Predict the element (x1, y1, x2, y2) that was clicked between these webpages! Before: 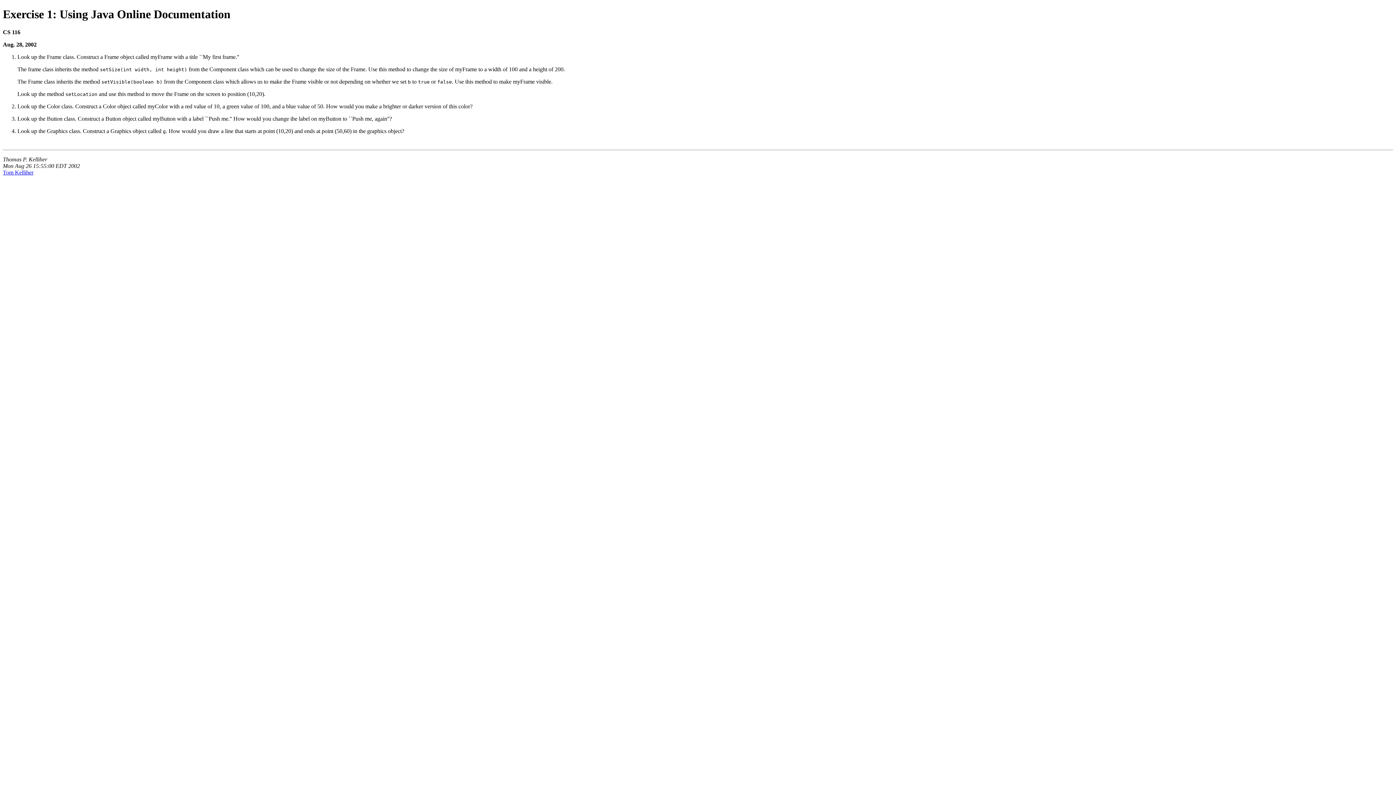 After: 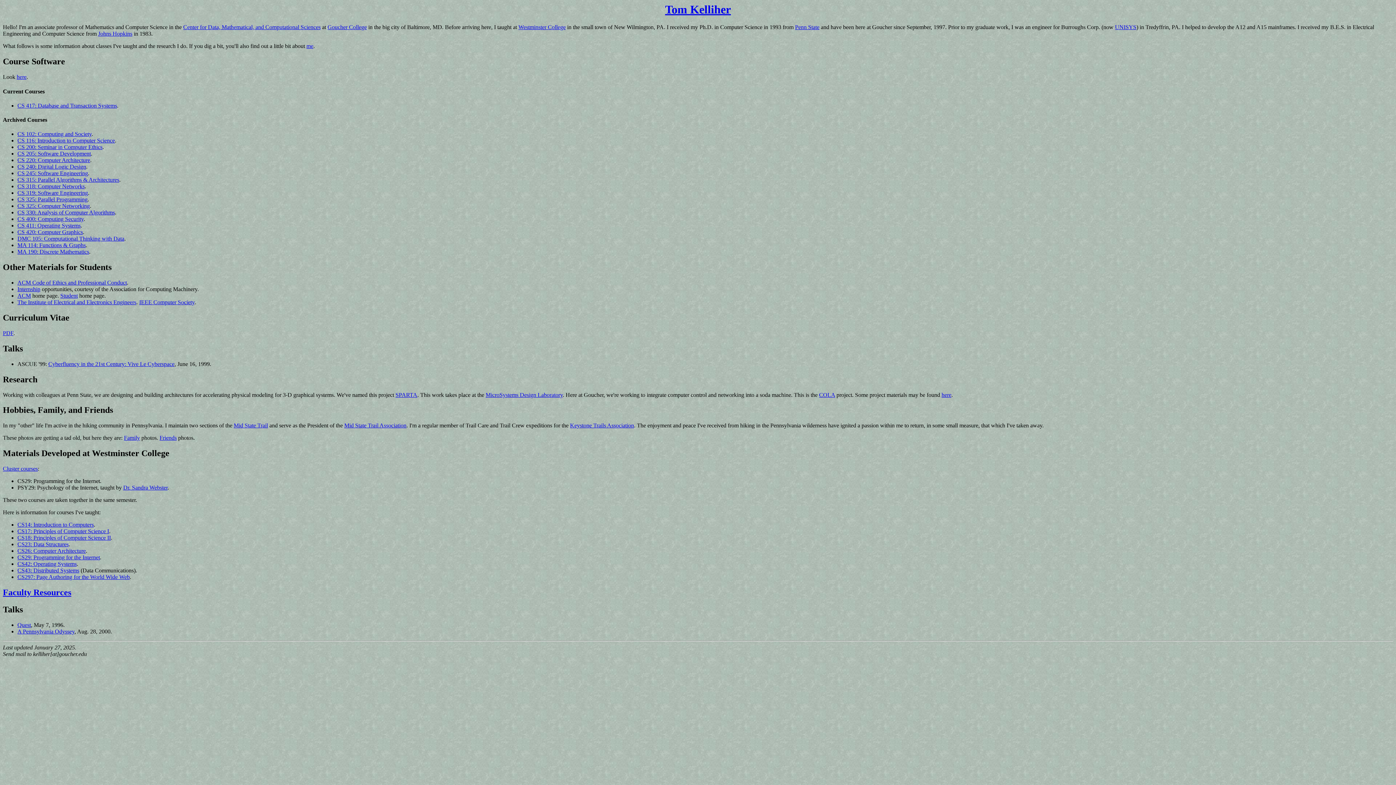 Action: label: Tom Kelliher bbox: (2, 169, 33, 175)